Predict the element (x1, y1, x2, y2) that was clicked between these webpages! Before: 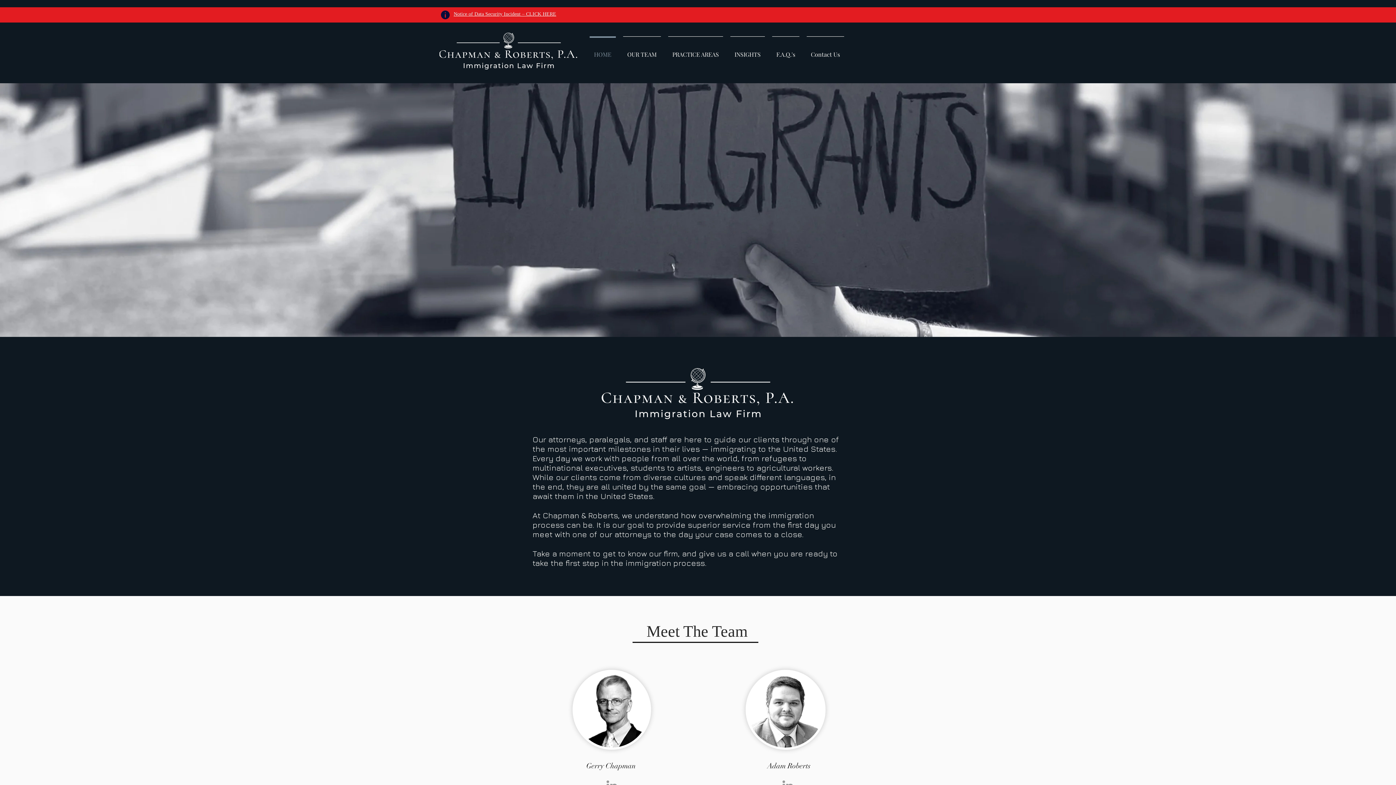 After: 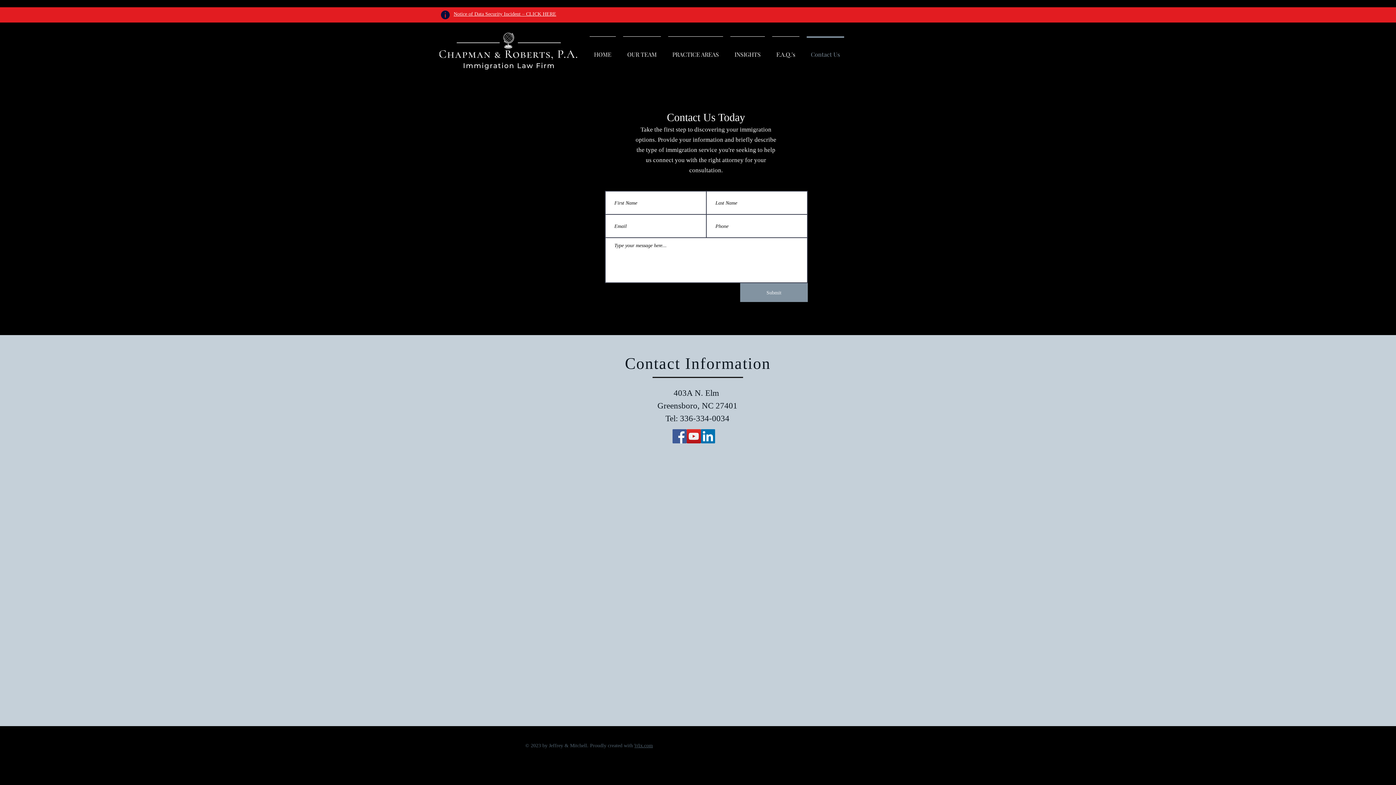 Action: bbox: (803, 36, 848, 65) label: Contact Us